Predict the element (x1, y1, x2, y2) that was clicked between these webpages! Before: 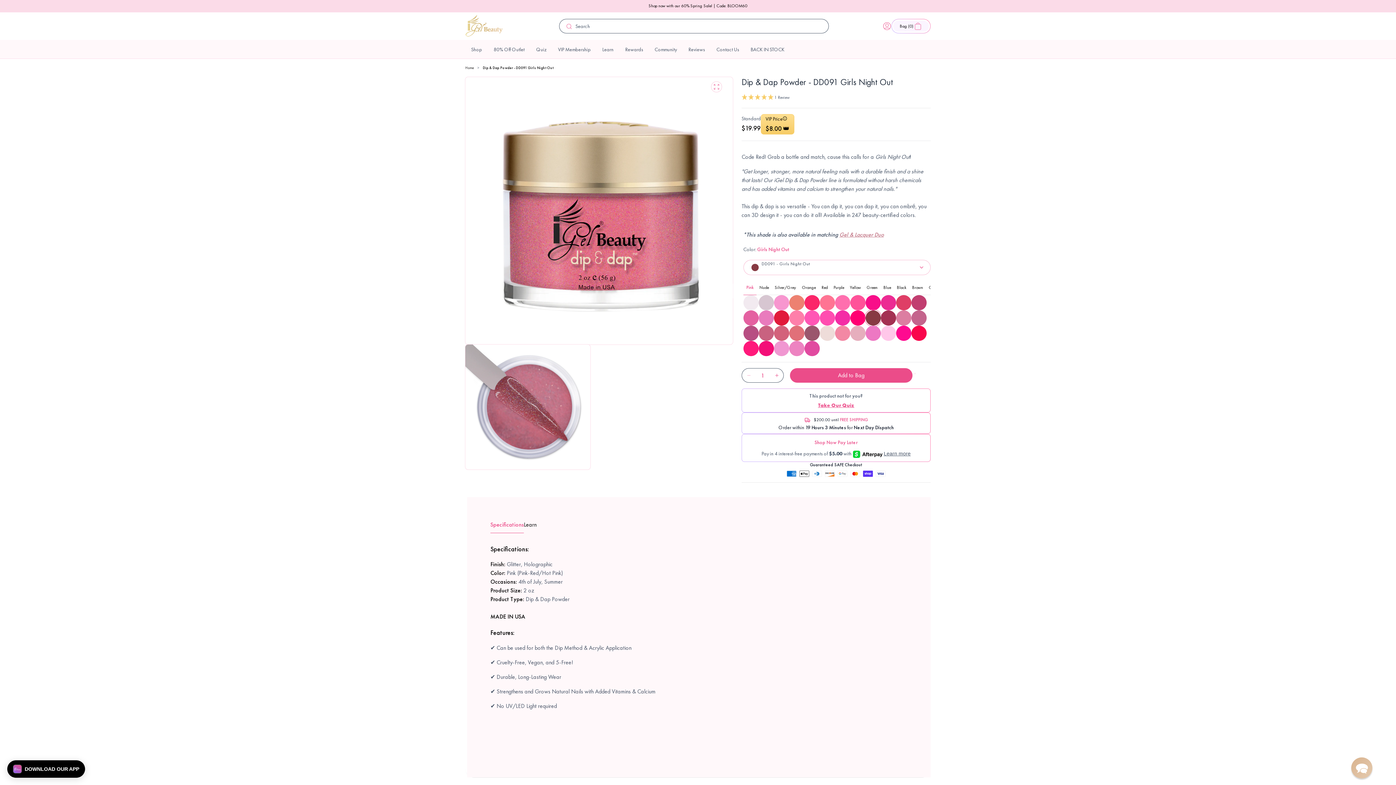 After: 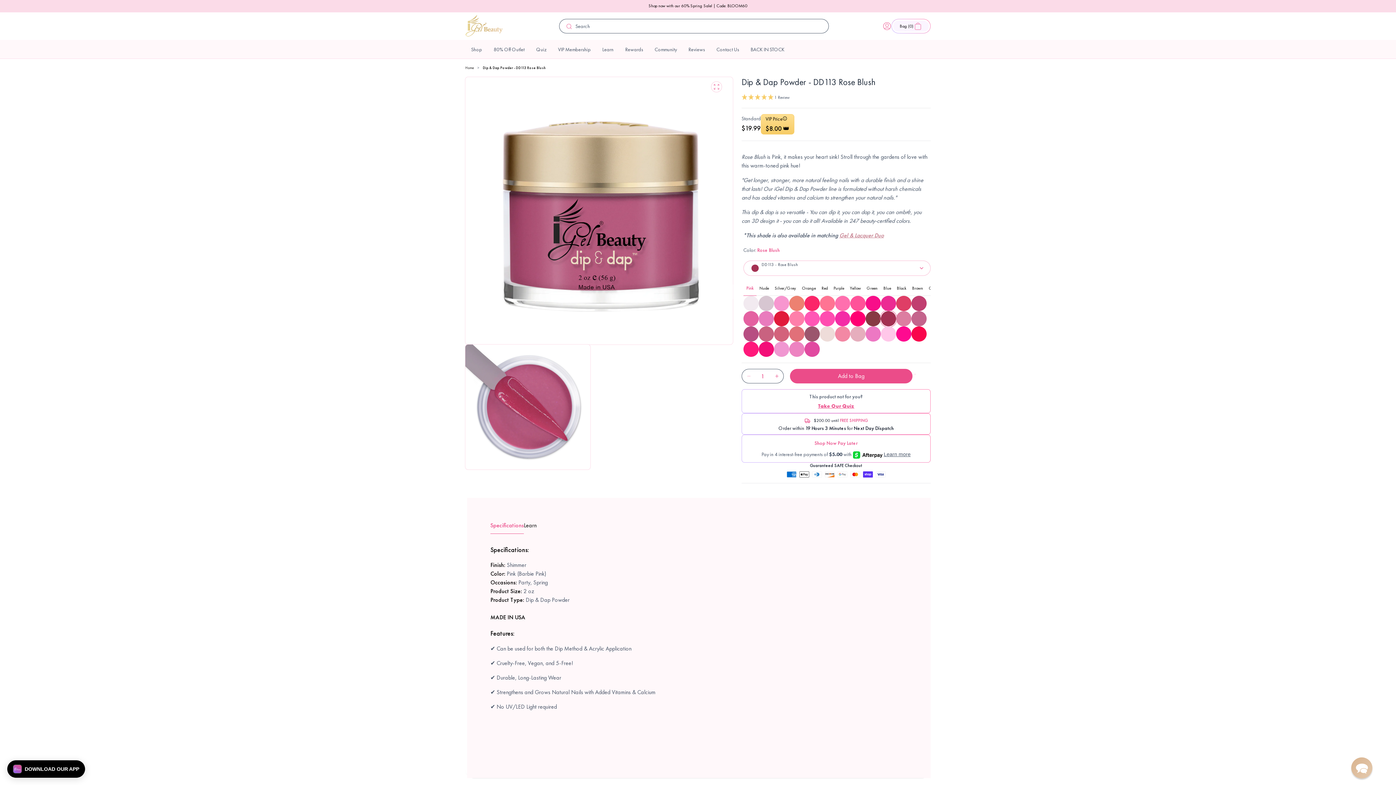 Action: label: DD113 bbox: (881, 310, 896, 325)